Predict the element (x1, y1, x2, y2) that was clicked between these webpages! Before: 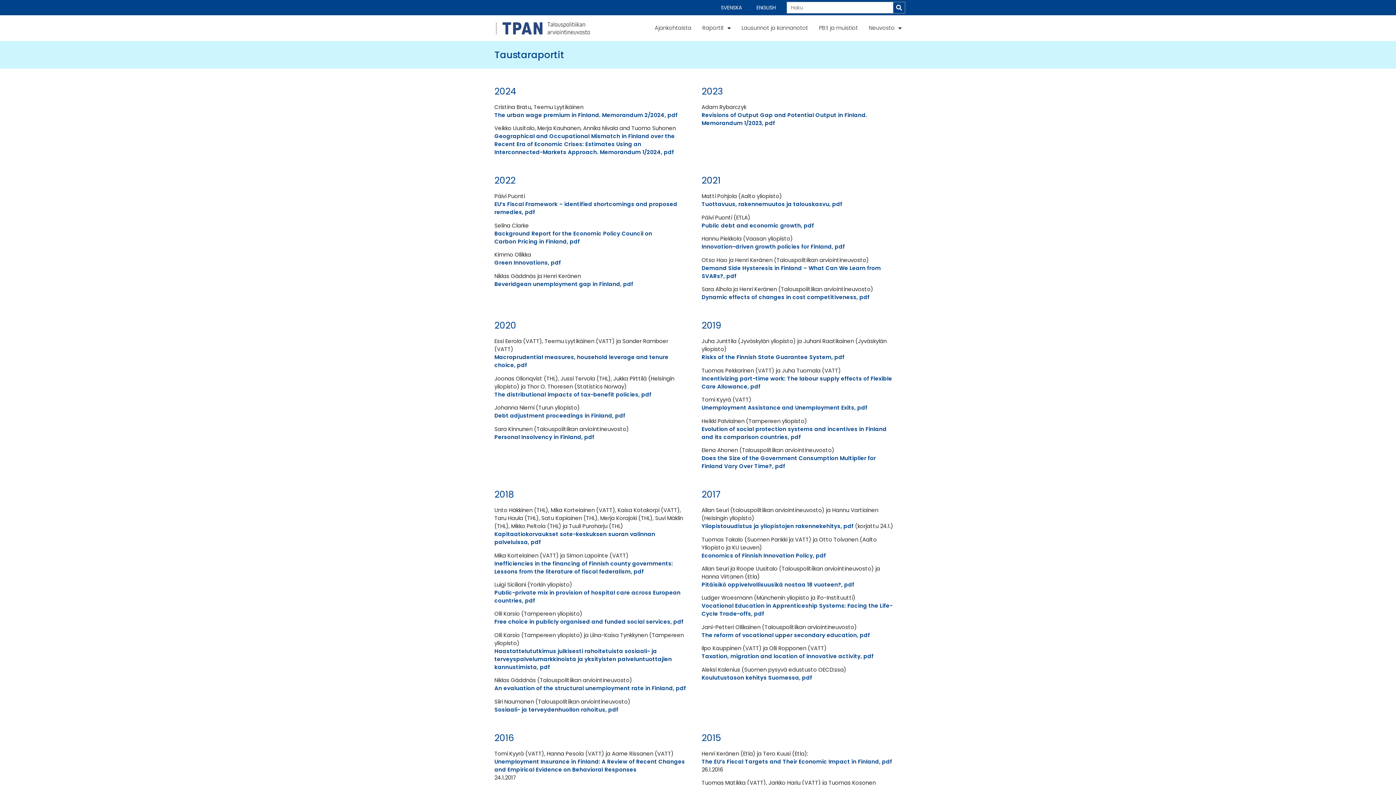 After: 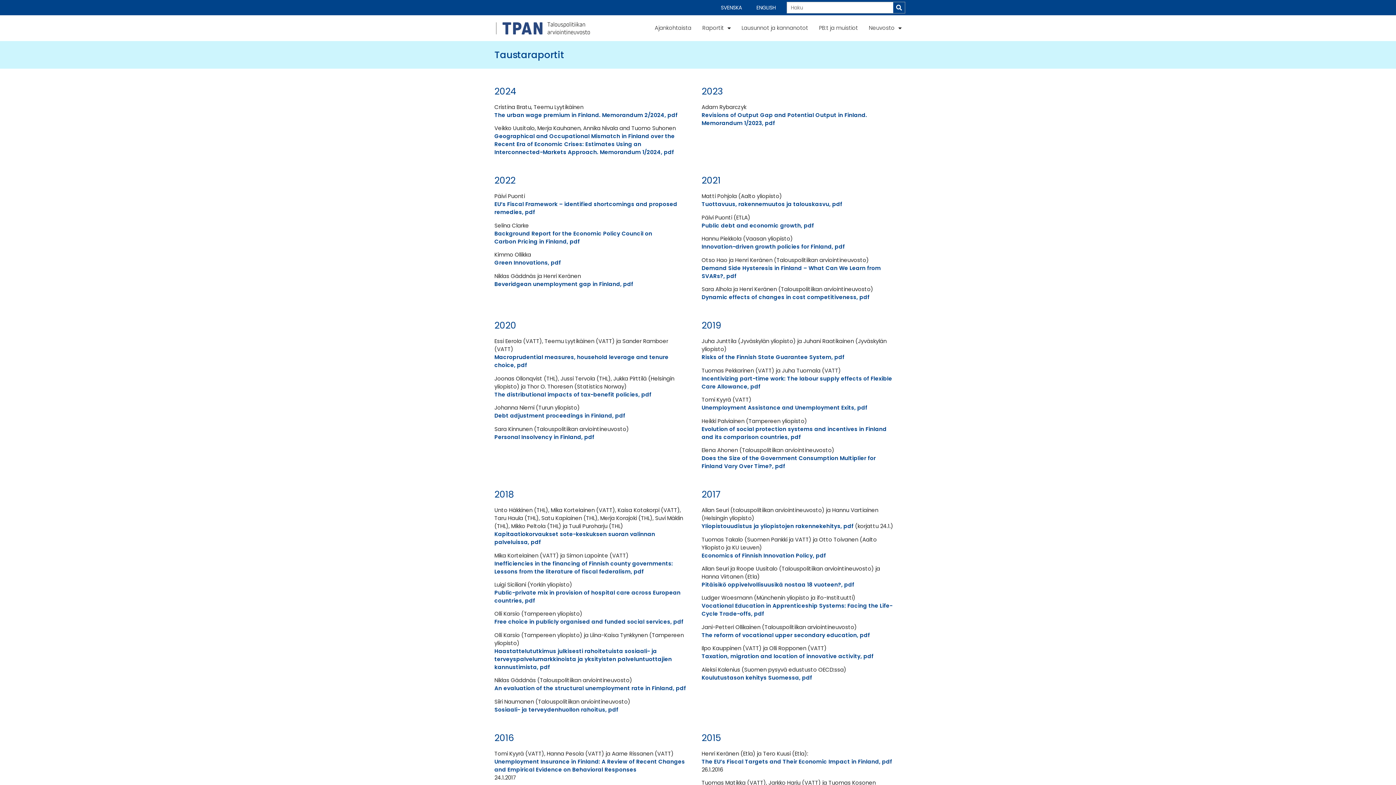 Action: label: Background Report for the Economic Policy Council on
Carbon Pricing in Finland, pdf bbox: (494, 229, 652, 245)